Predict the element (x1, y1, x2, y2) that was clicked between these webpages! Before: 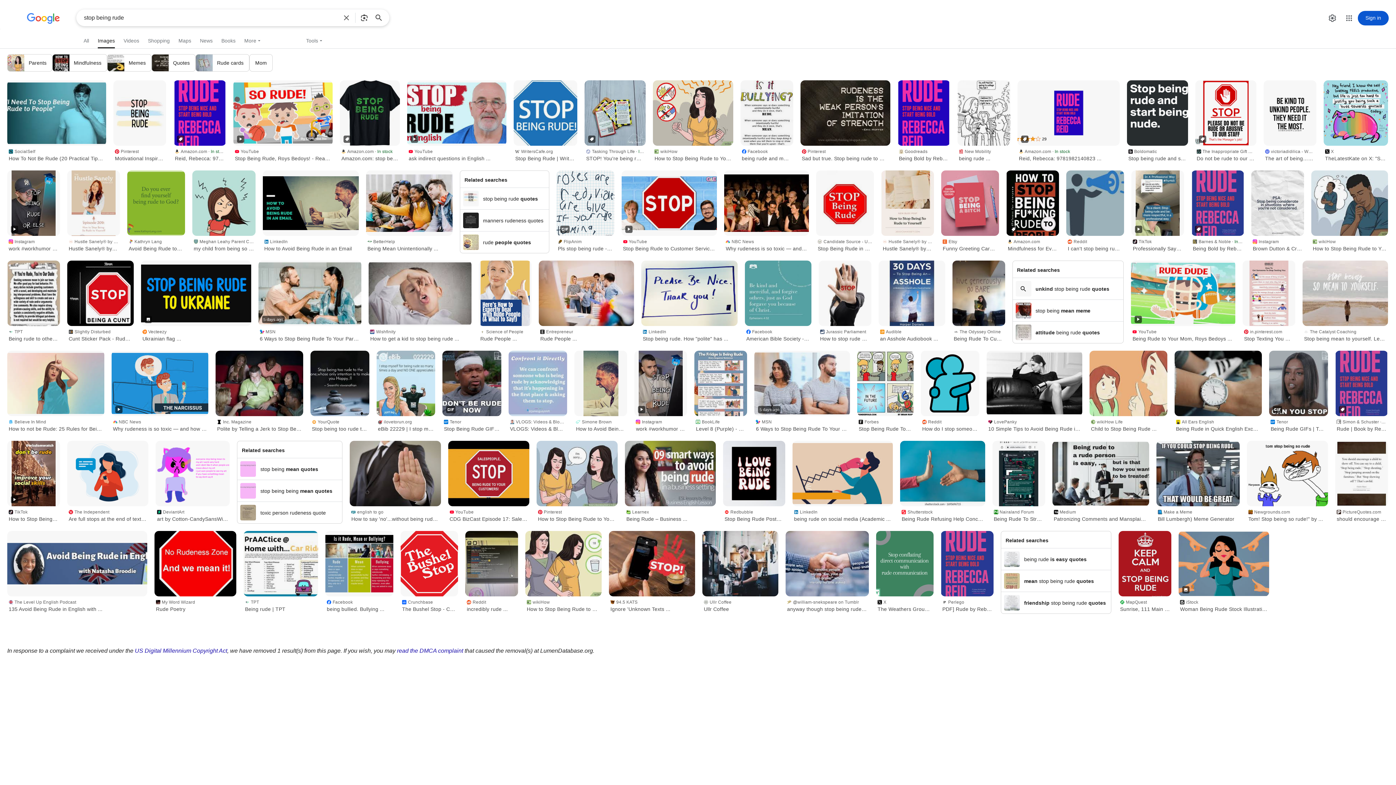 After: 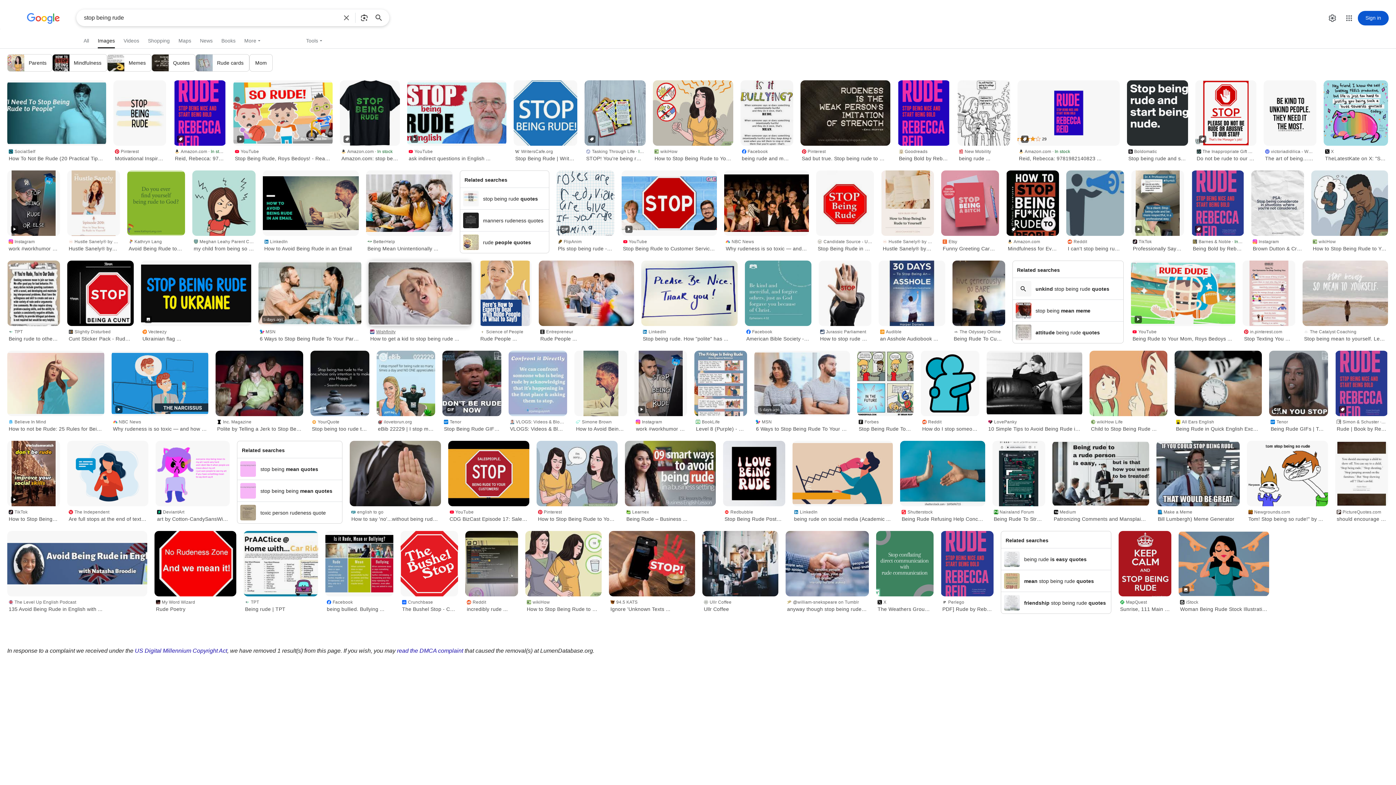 Action: label: Wishfinity
How to get a kid to stop being rude ... bbox: (368, 326, 471, 343)